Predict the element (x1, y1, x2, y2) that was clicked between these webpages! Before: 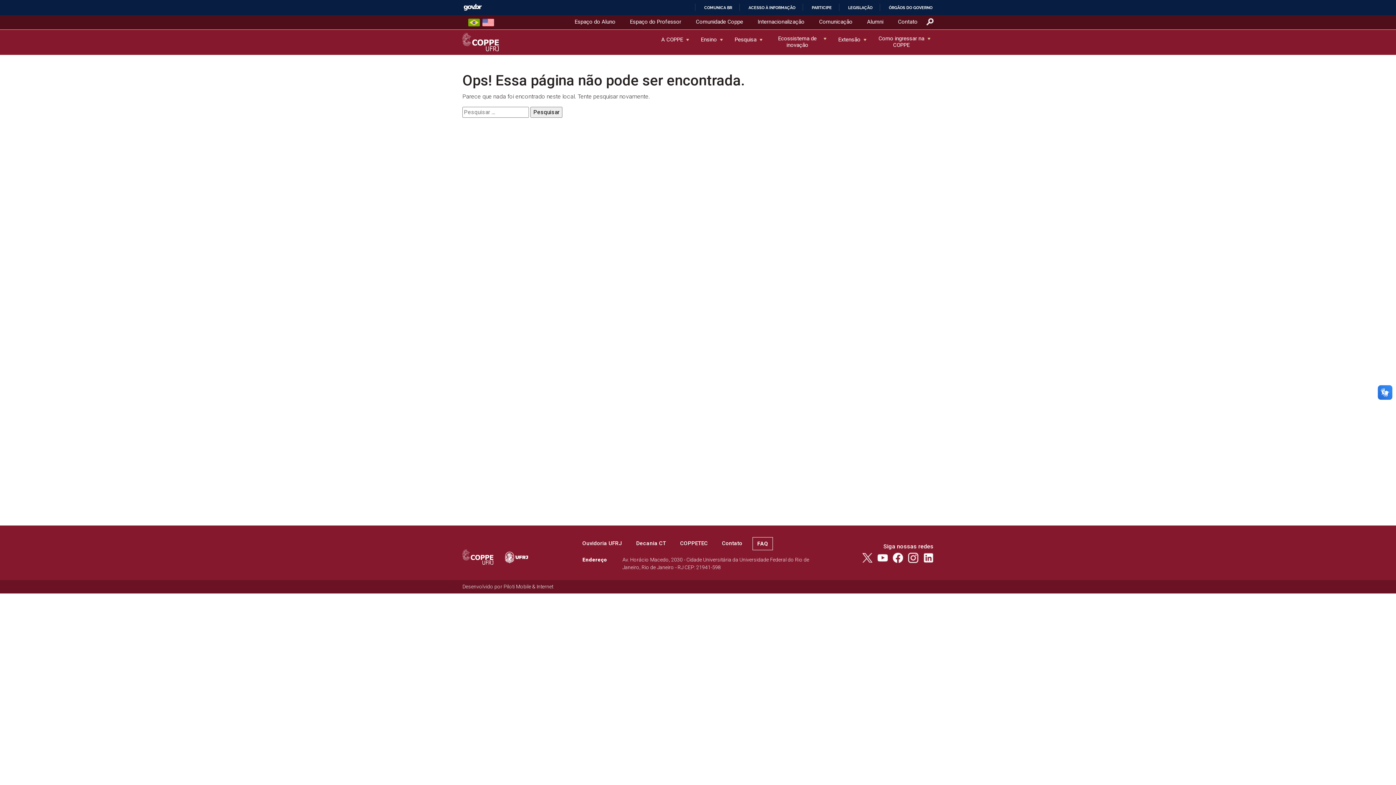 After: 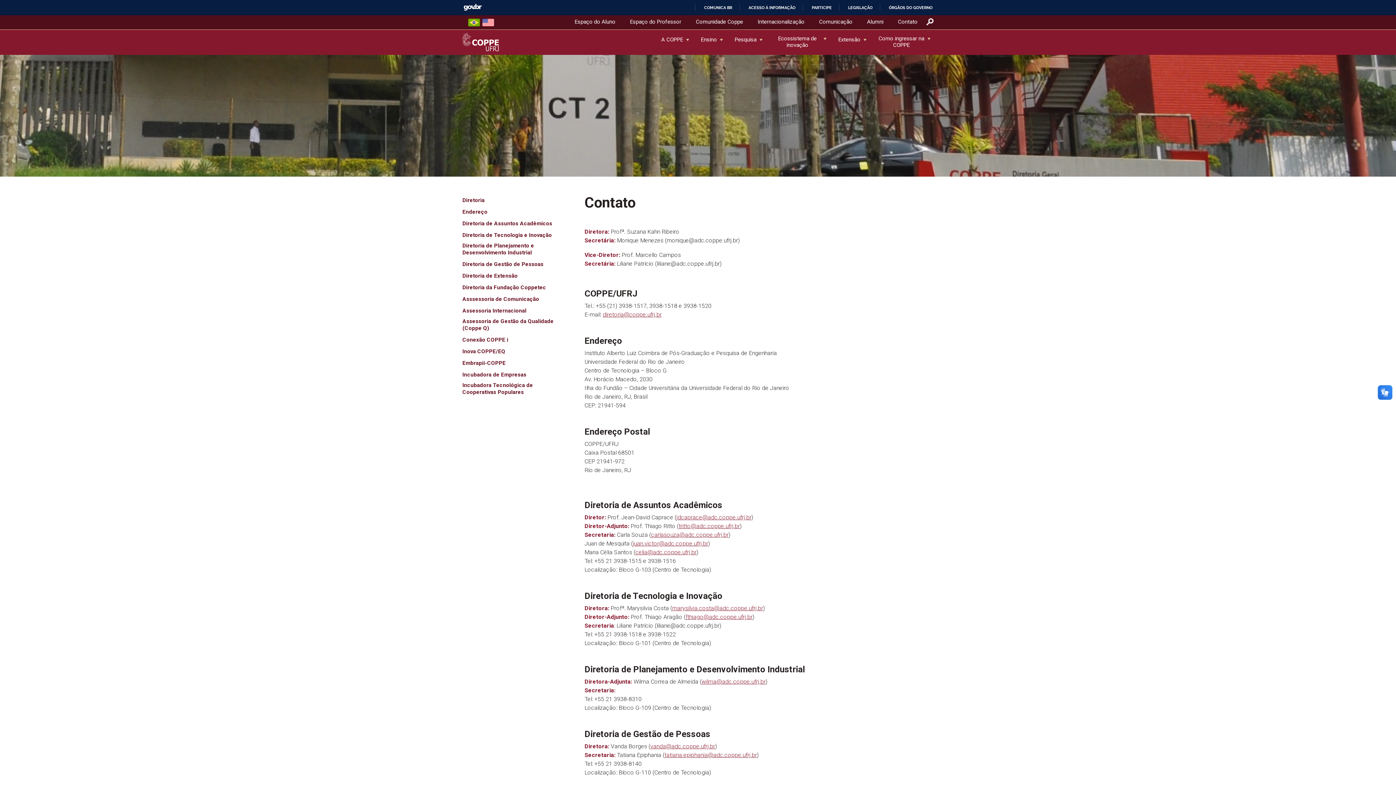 Action: bbox: (898, 18, 917, 24) label: Contato